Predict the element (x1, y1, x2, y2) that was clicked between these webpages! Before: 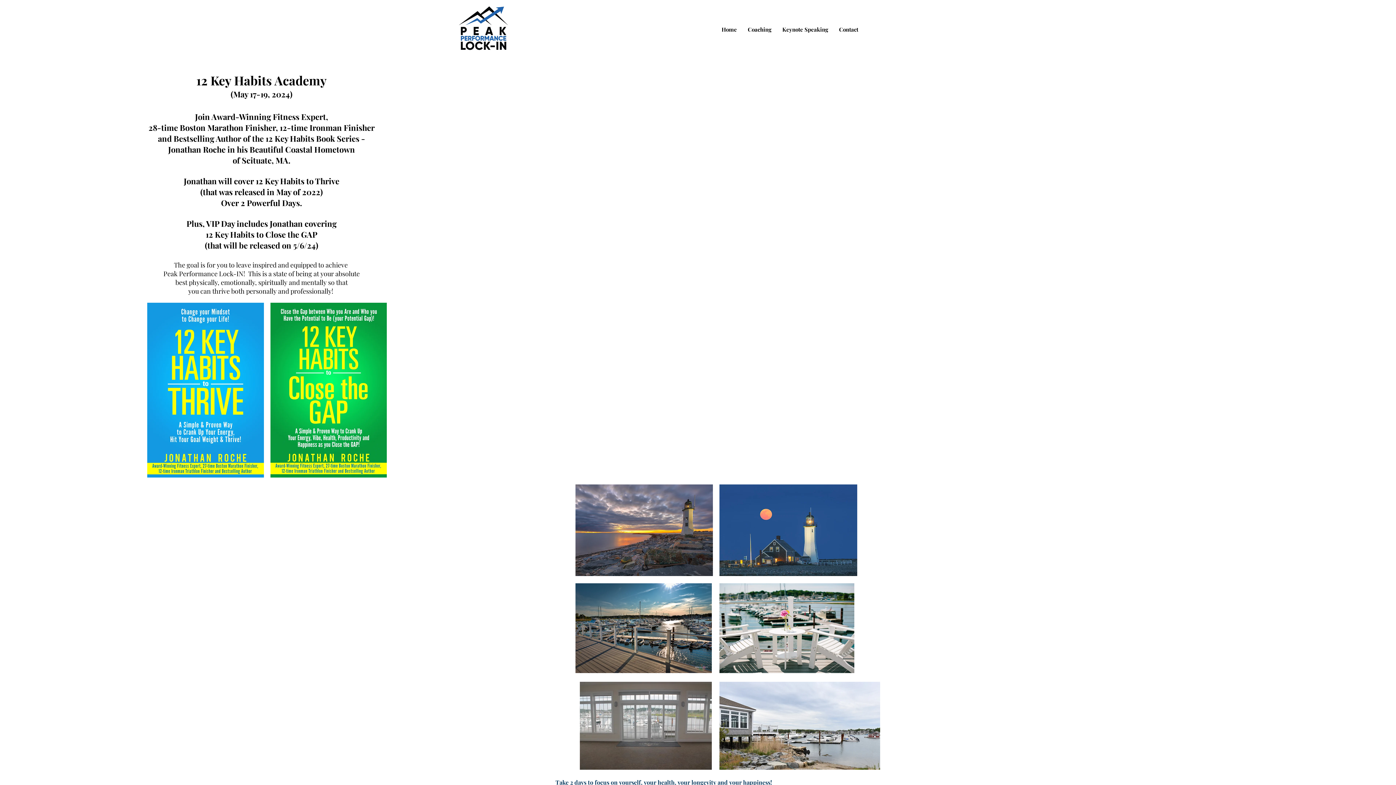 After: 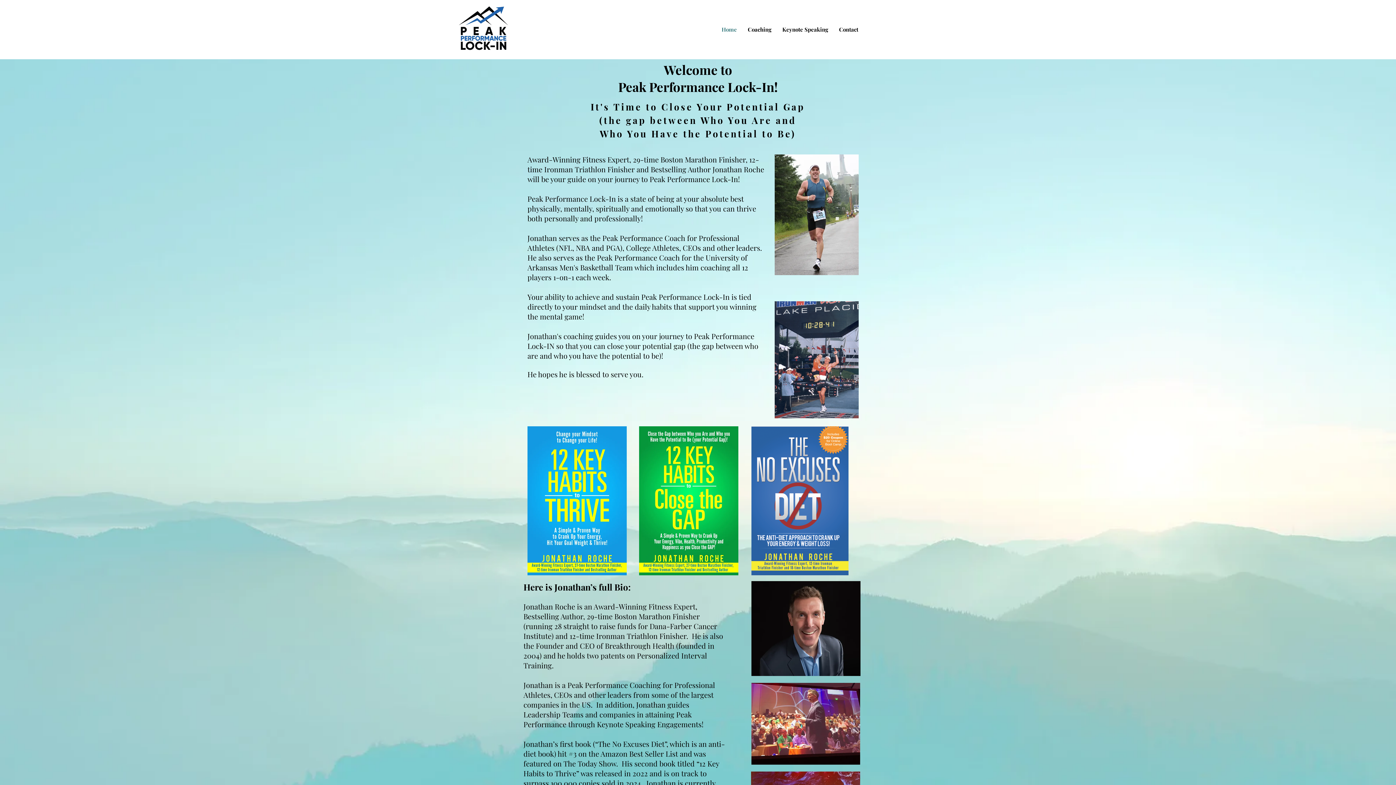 Action: bbox: (833, 20, 864, 38) label: Contact